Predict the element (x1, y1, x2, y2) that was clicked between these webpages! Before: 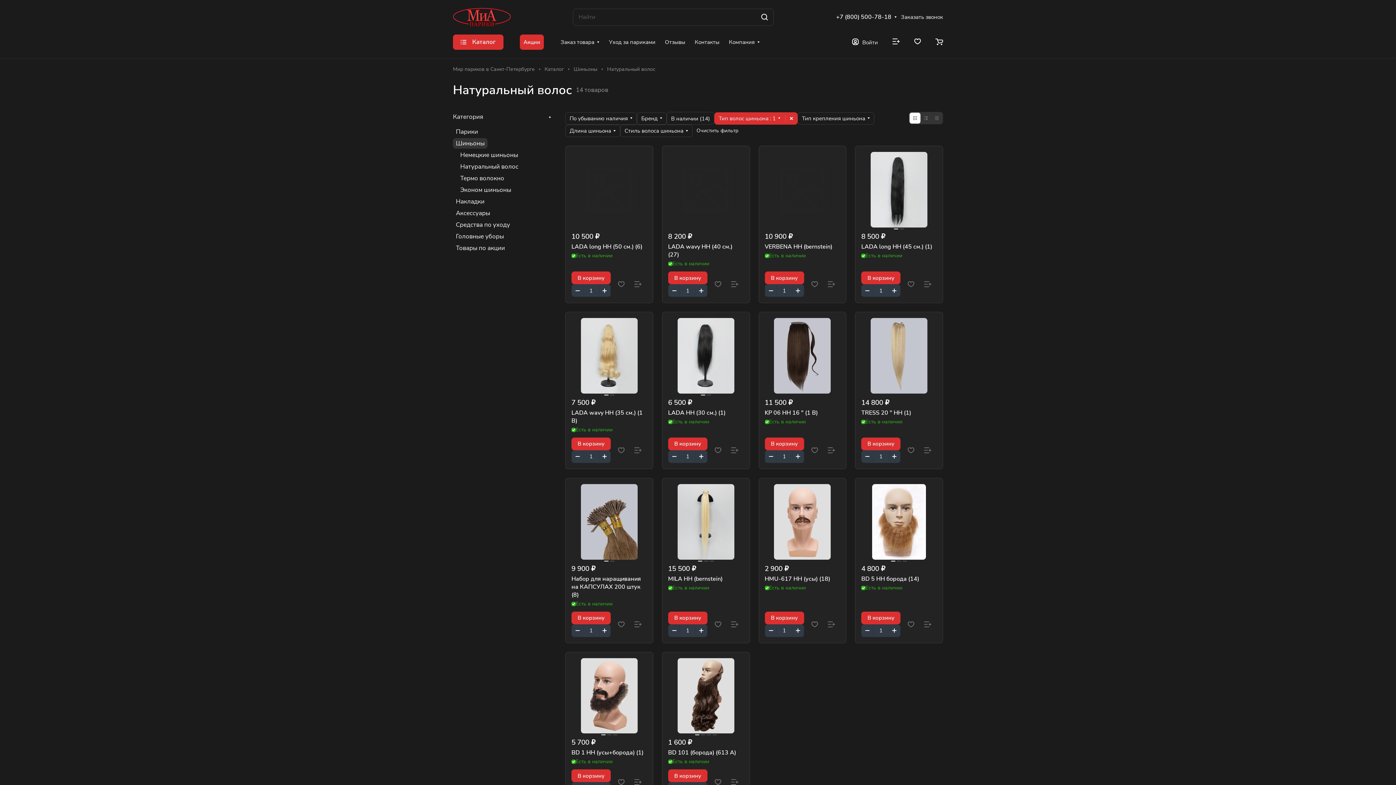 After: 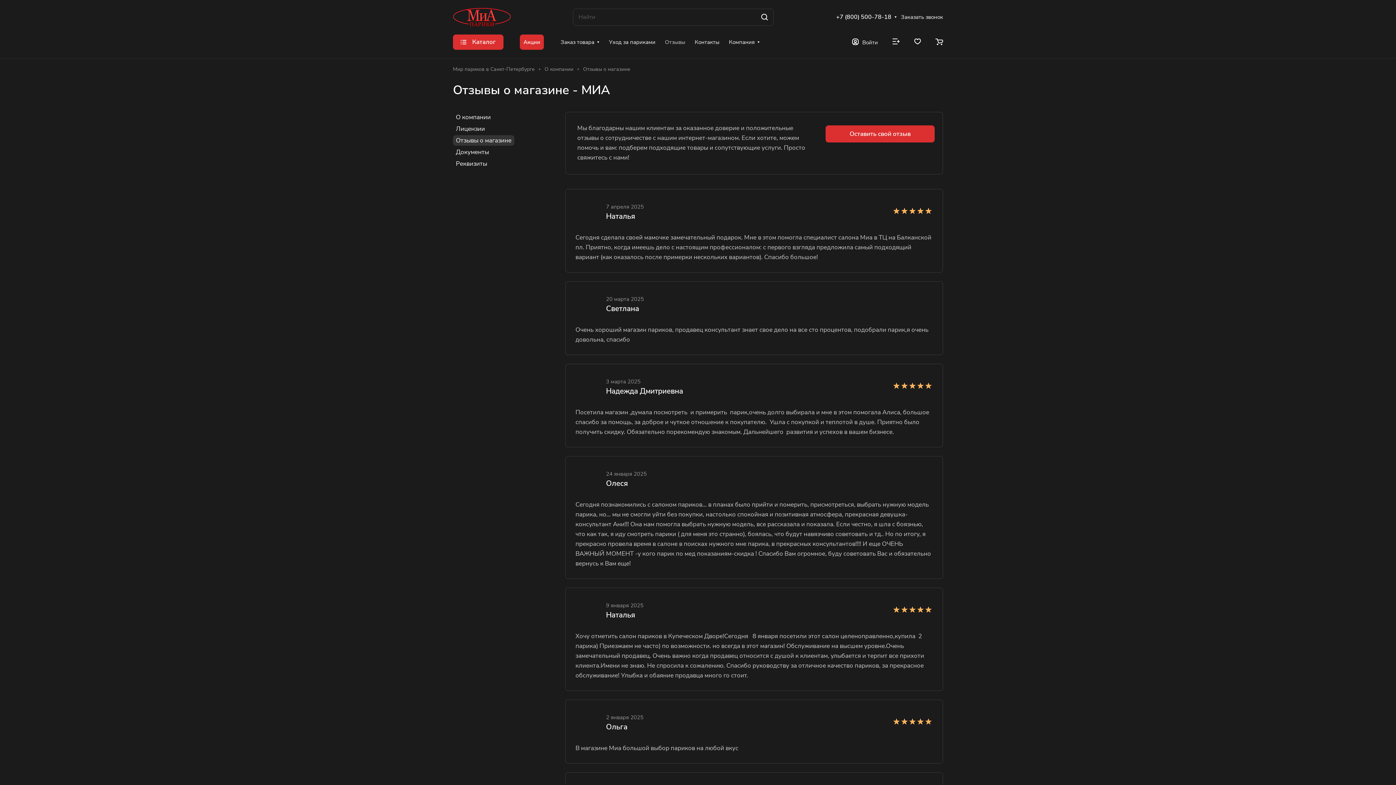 Action: bbox: (660, 30, 690, 54) label: Отзывы